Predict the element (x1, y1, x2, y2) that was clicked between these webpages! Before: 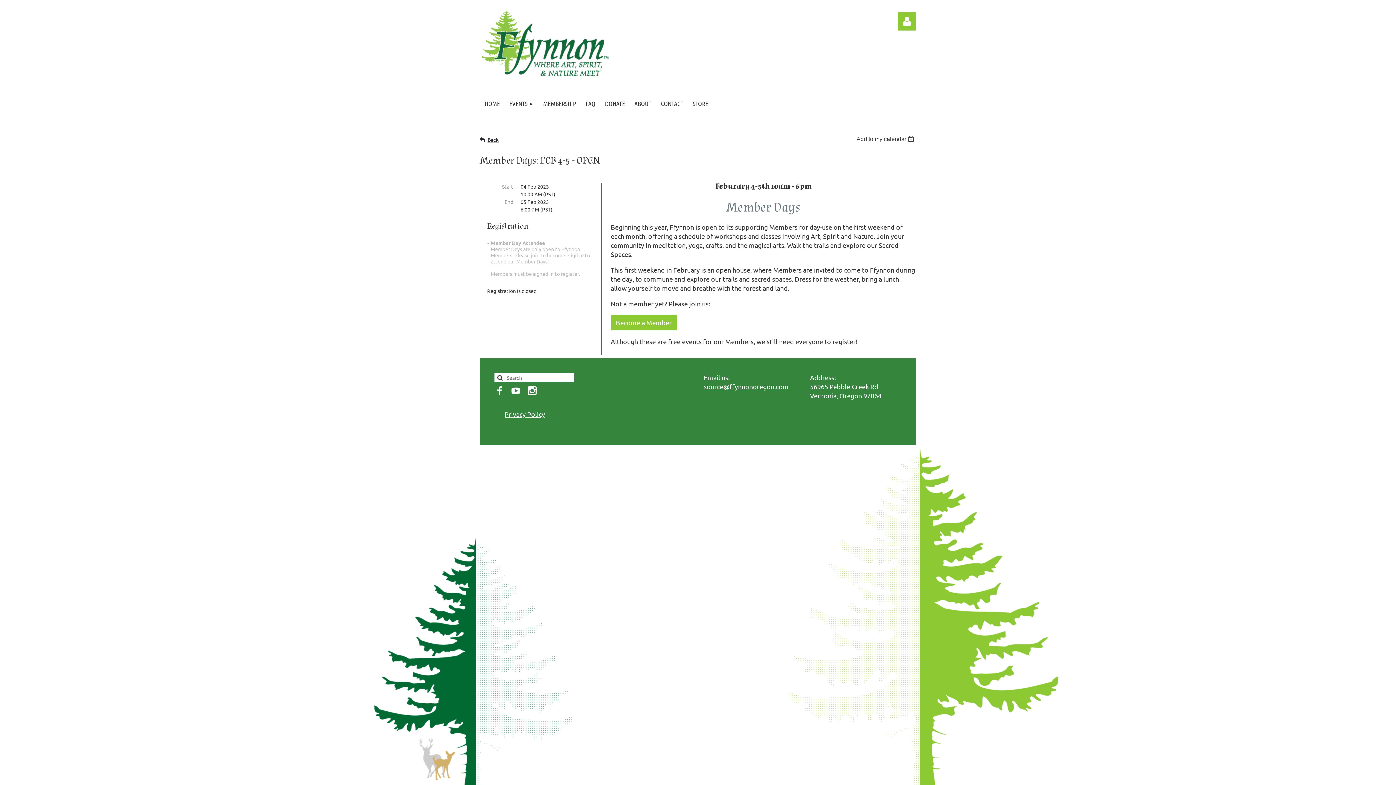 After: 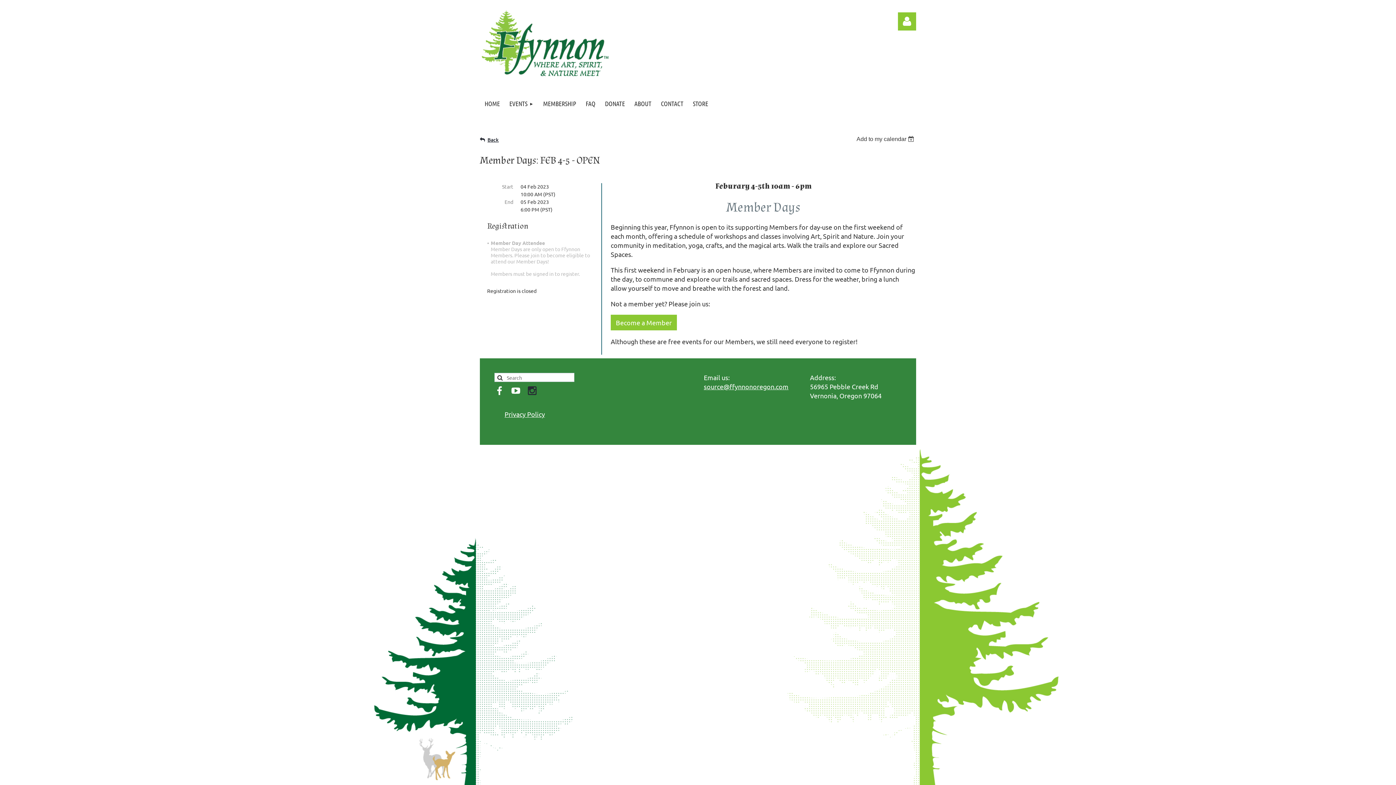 Action: bbox: (527, 385, 537, 396)